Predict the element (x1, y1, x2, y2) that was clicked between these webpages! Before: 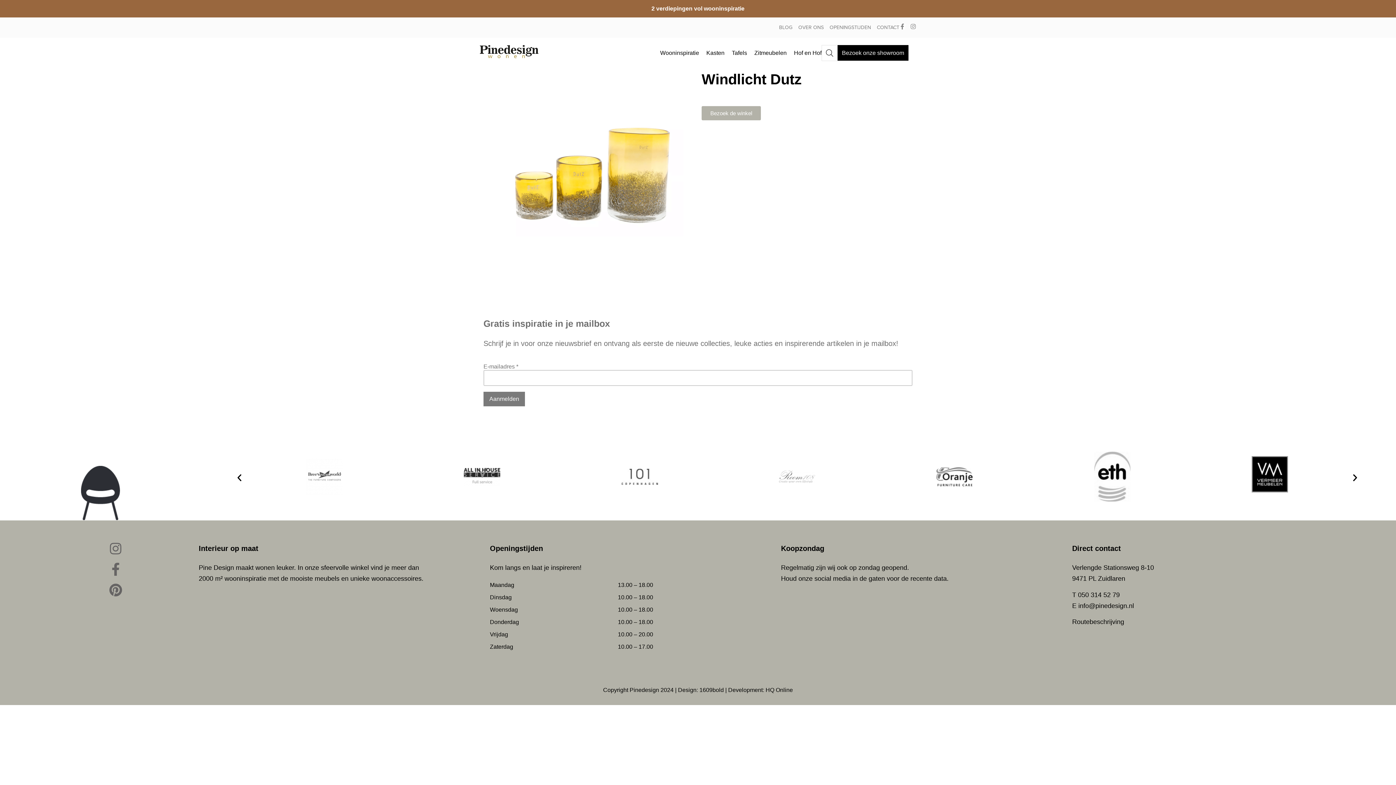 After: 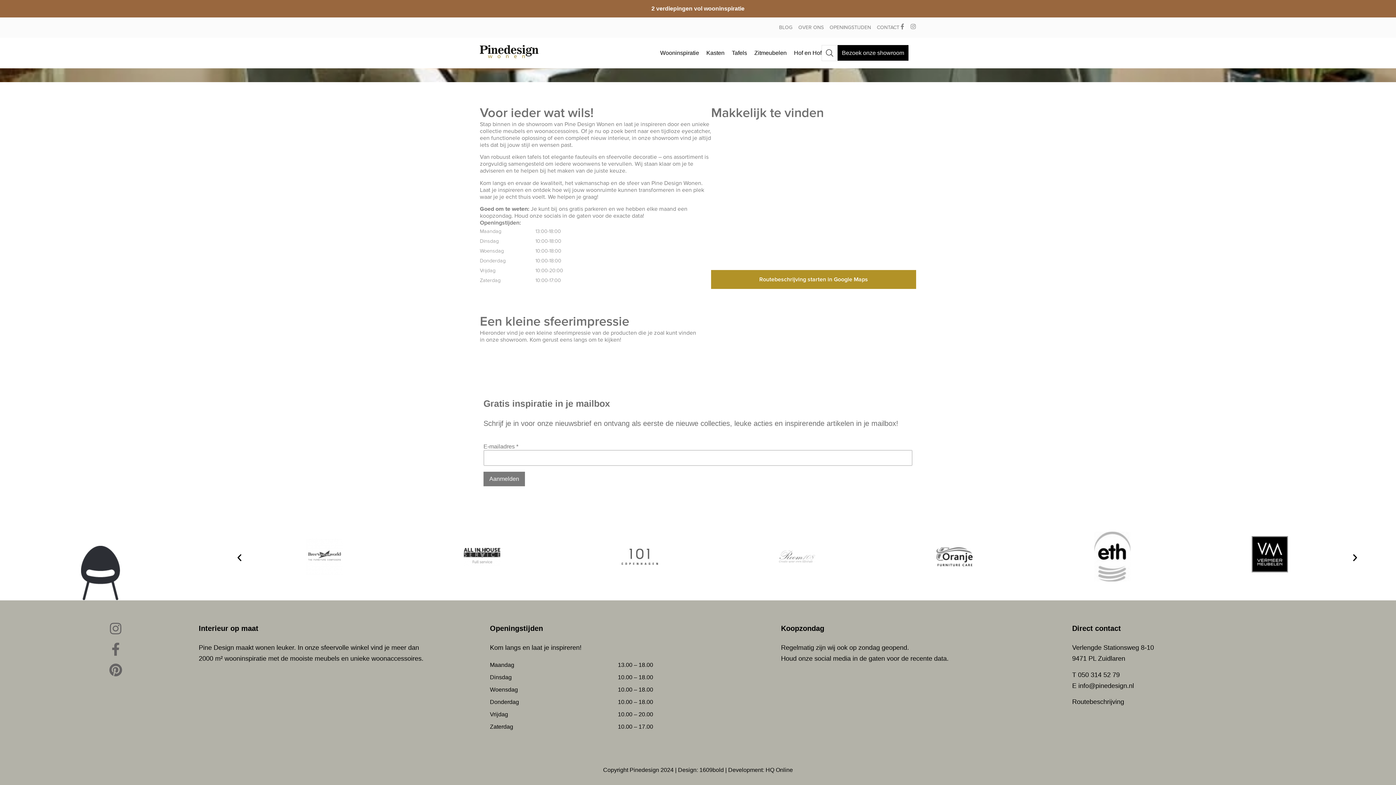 Action: bbox: (829, 24, 871, 30) label: OPENINGSTIJDEN